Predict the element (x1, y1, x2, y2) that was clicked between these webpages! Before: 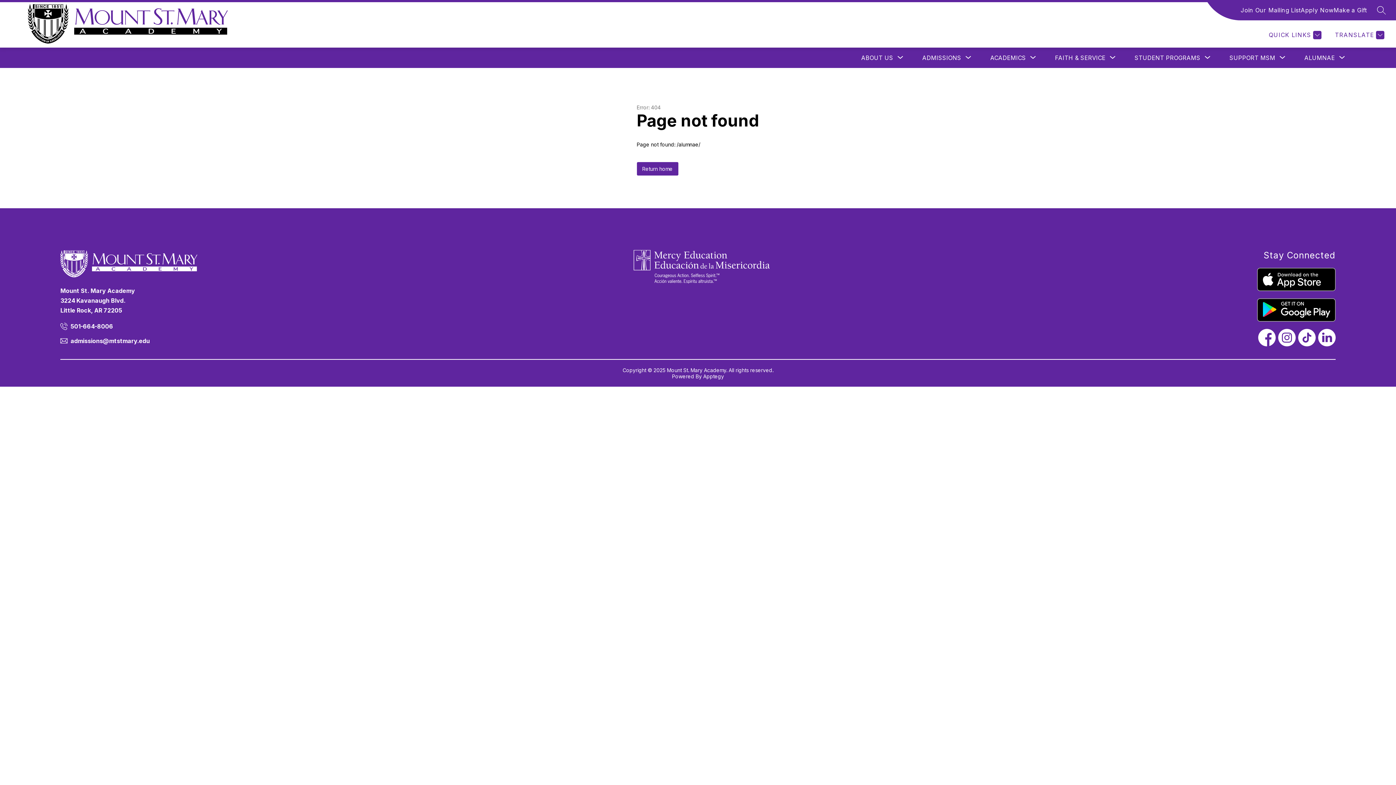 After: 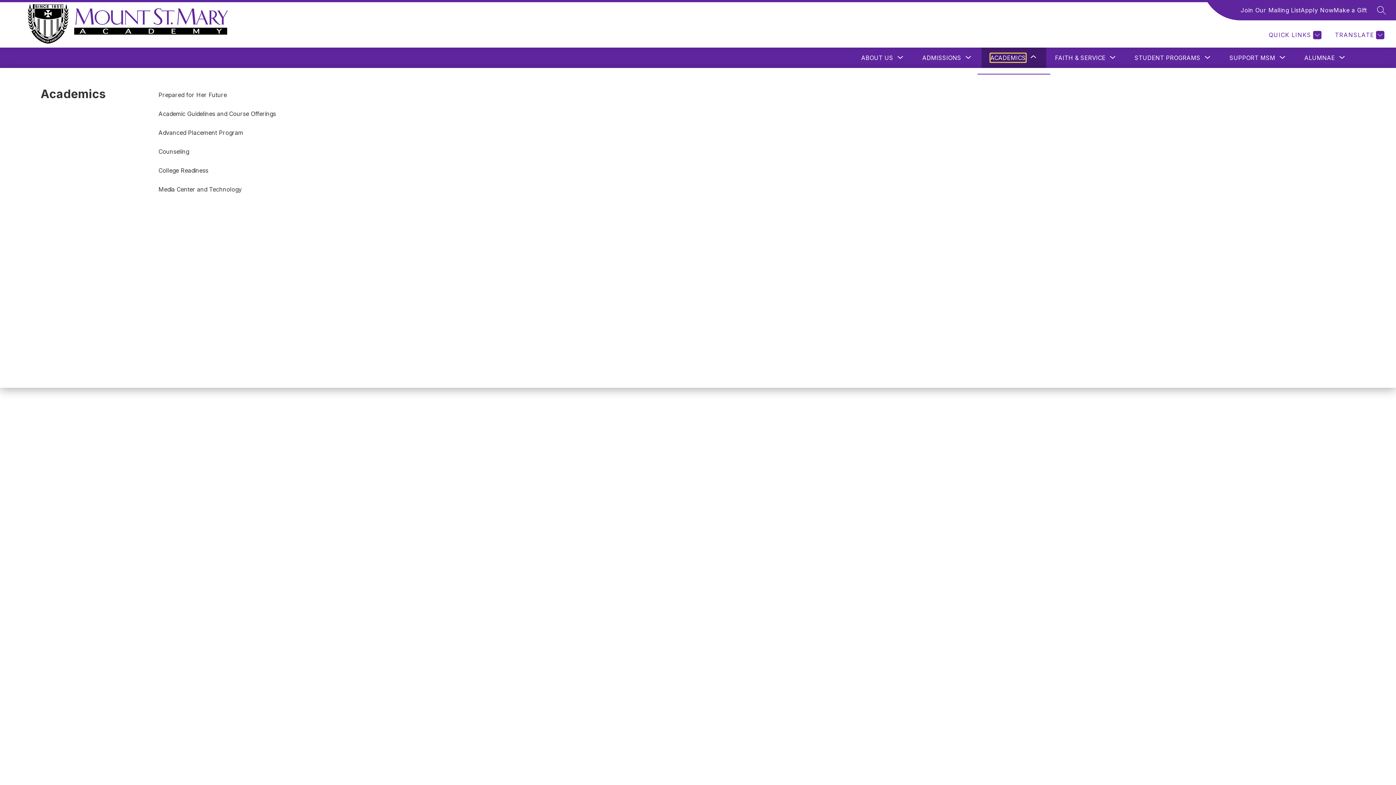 Action: bbox: (990, 53, 1026, 62) label: Show submenu for Academics